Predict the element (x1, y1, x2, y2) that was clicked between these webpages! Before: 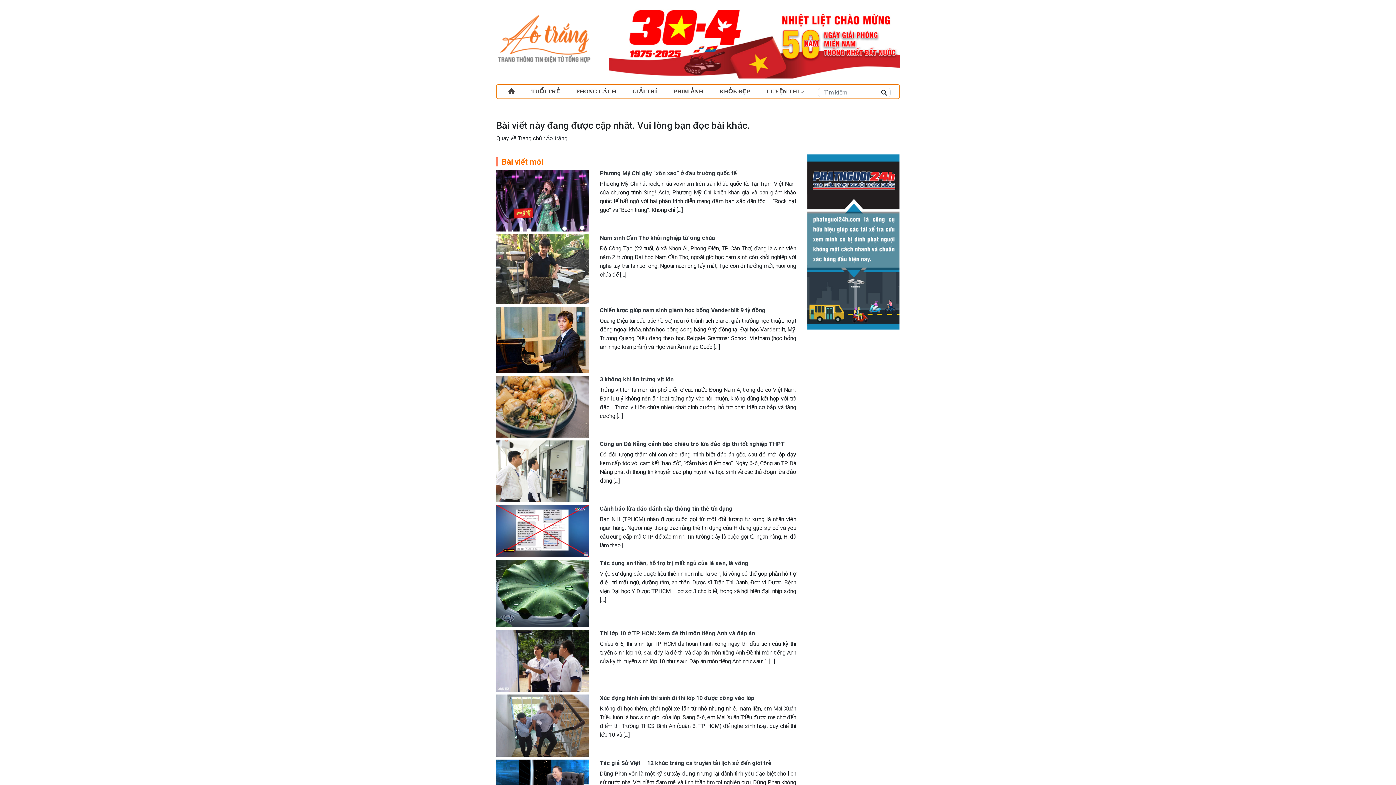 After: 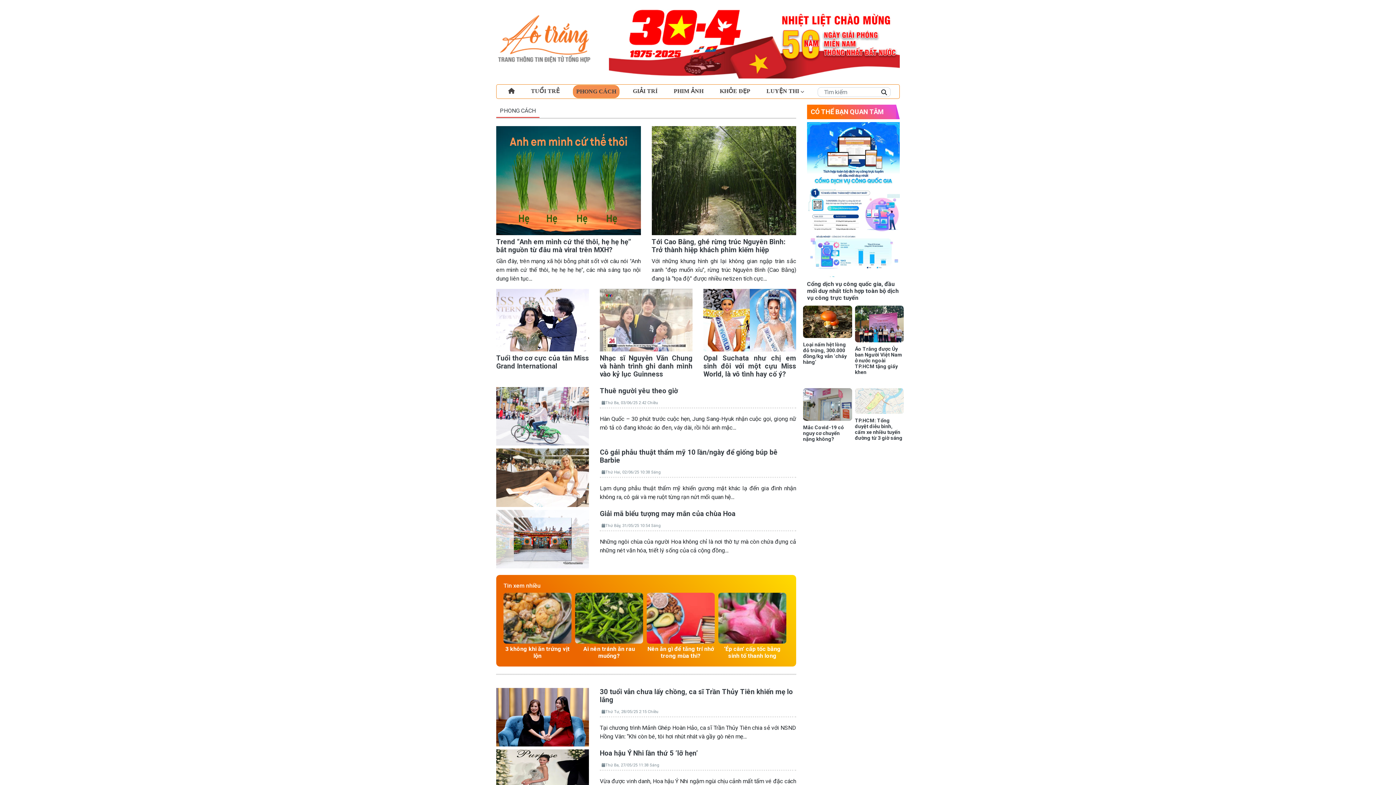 Action: bbox: (573, 85, 619, 97) label: PHONG CÁCH